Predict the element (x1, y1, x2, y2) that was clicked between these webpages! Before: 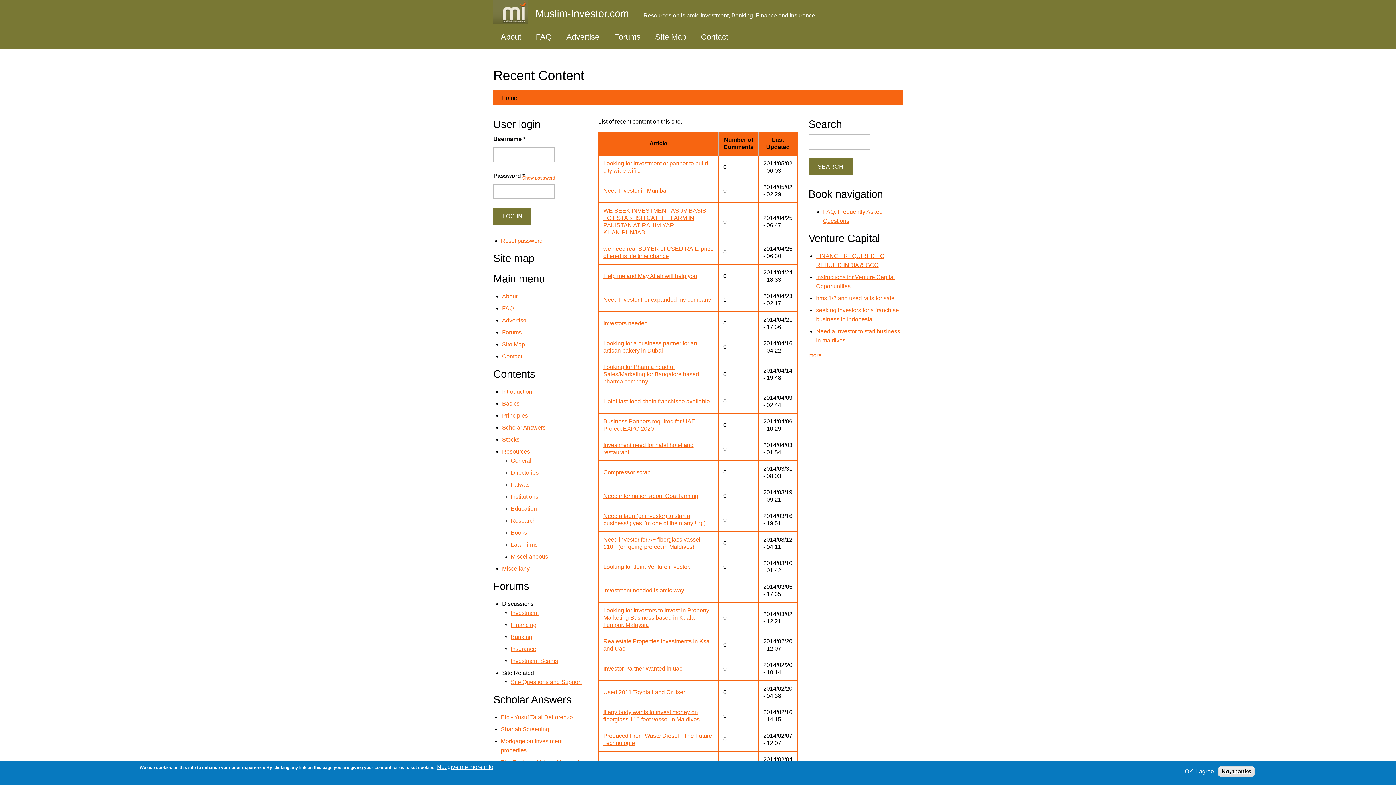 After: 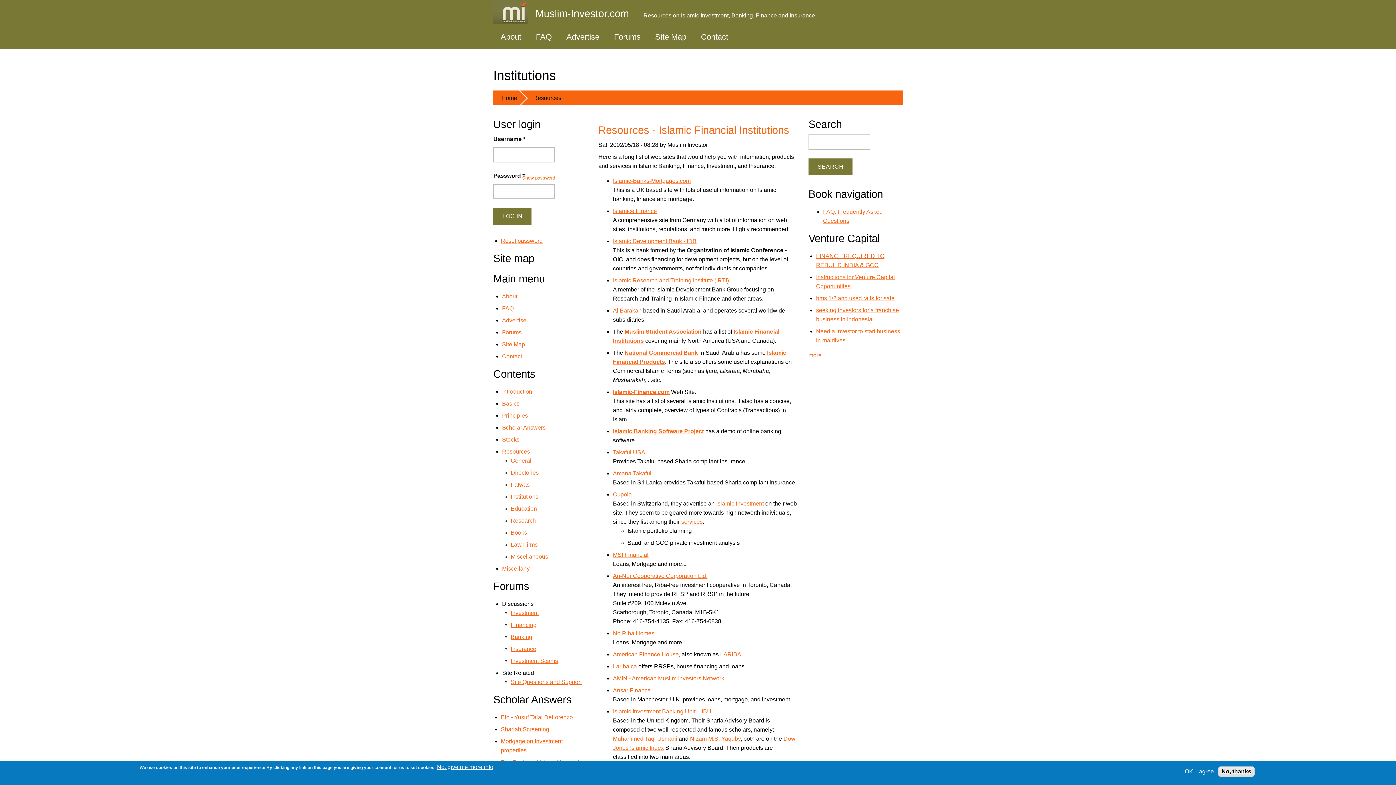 Action: bbox: (510, 493, 538, 500) label: Institutions